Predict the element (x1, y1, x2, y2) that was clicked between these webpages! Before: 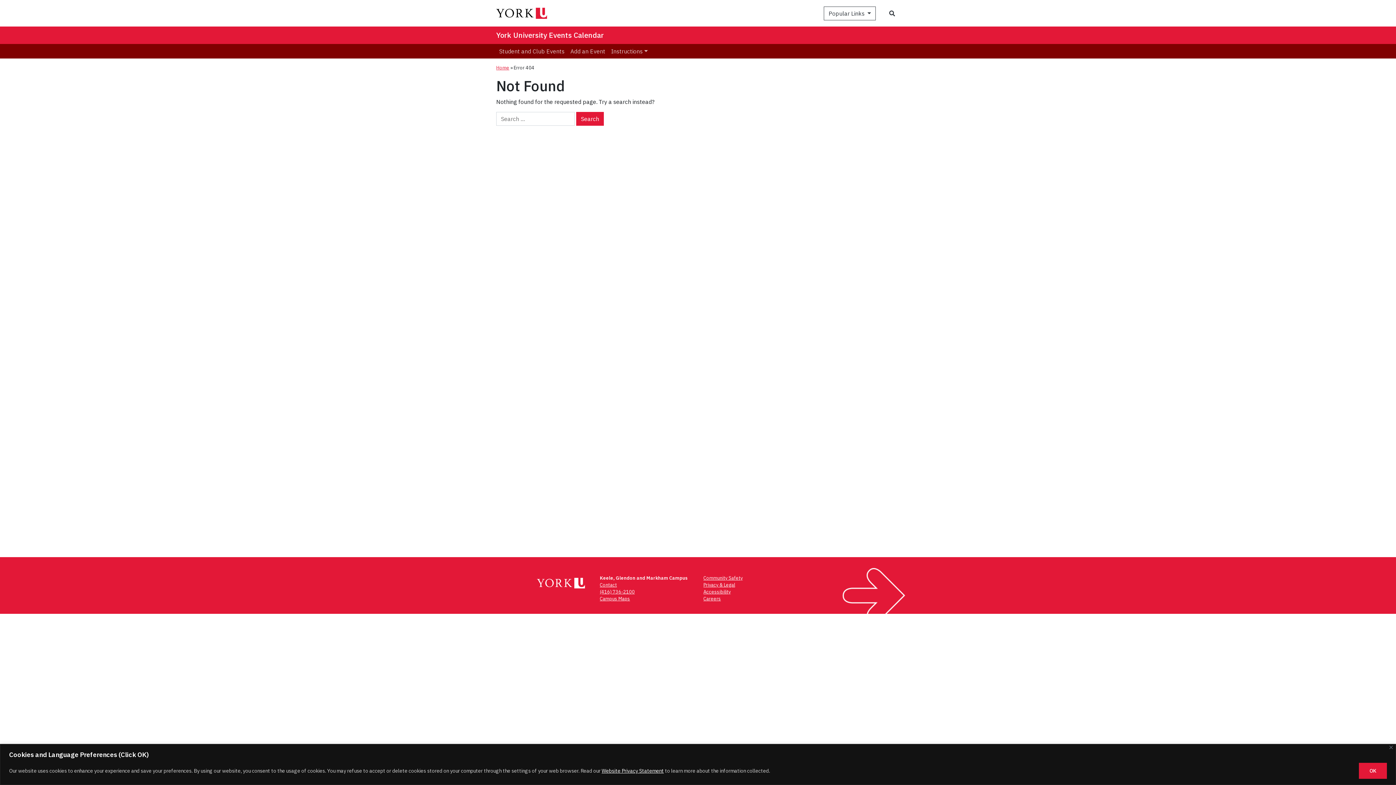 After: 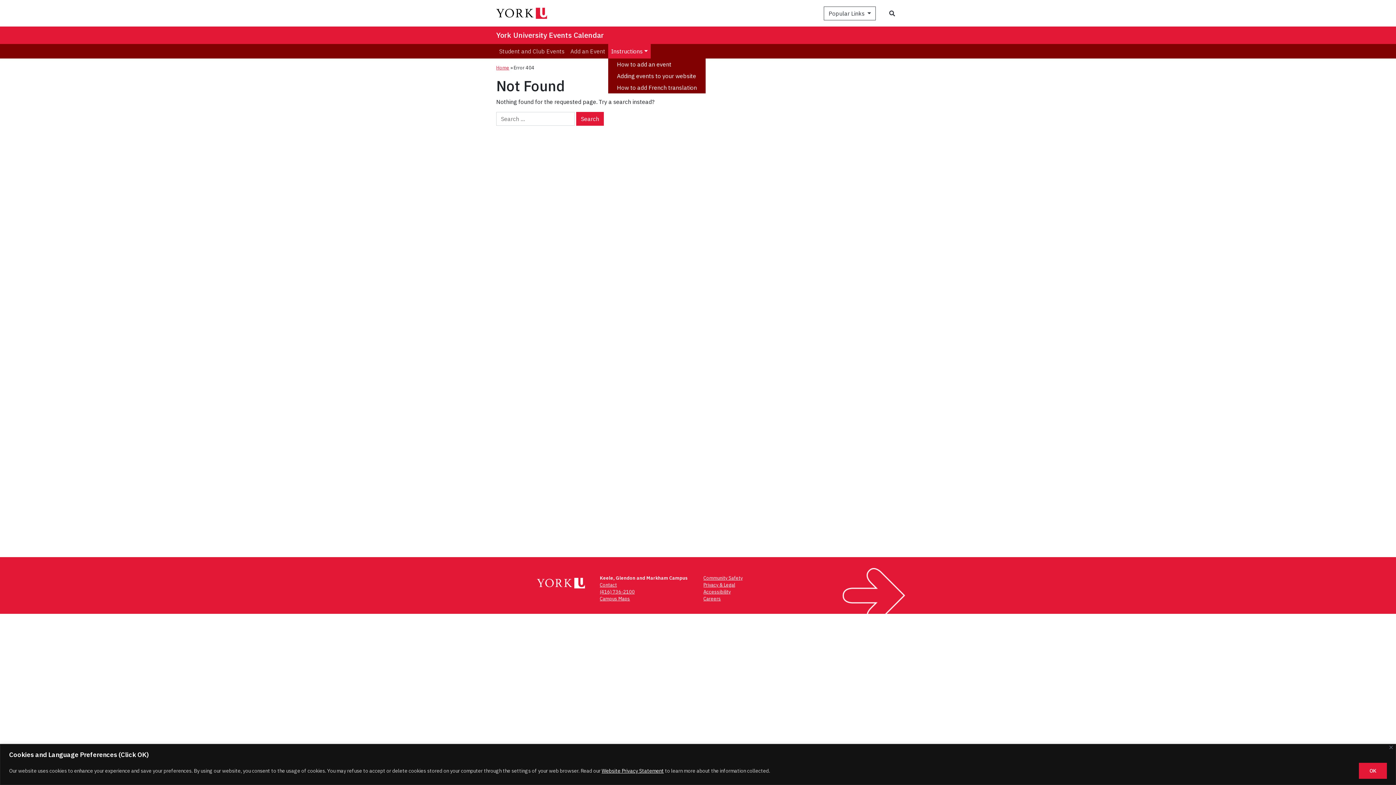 Action: bbox: (608, 44, 650, 58) label: Instructions